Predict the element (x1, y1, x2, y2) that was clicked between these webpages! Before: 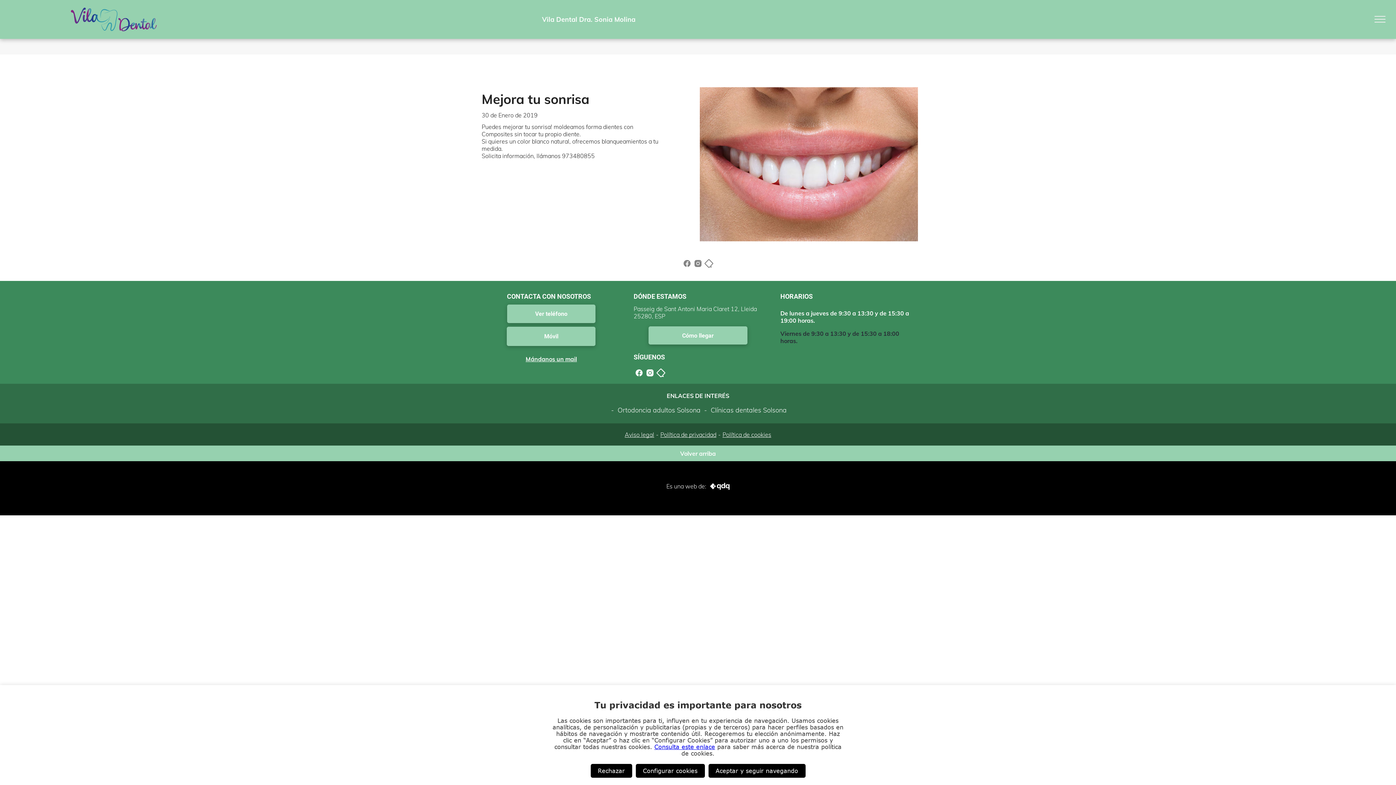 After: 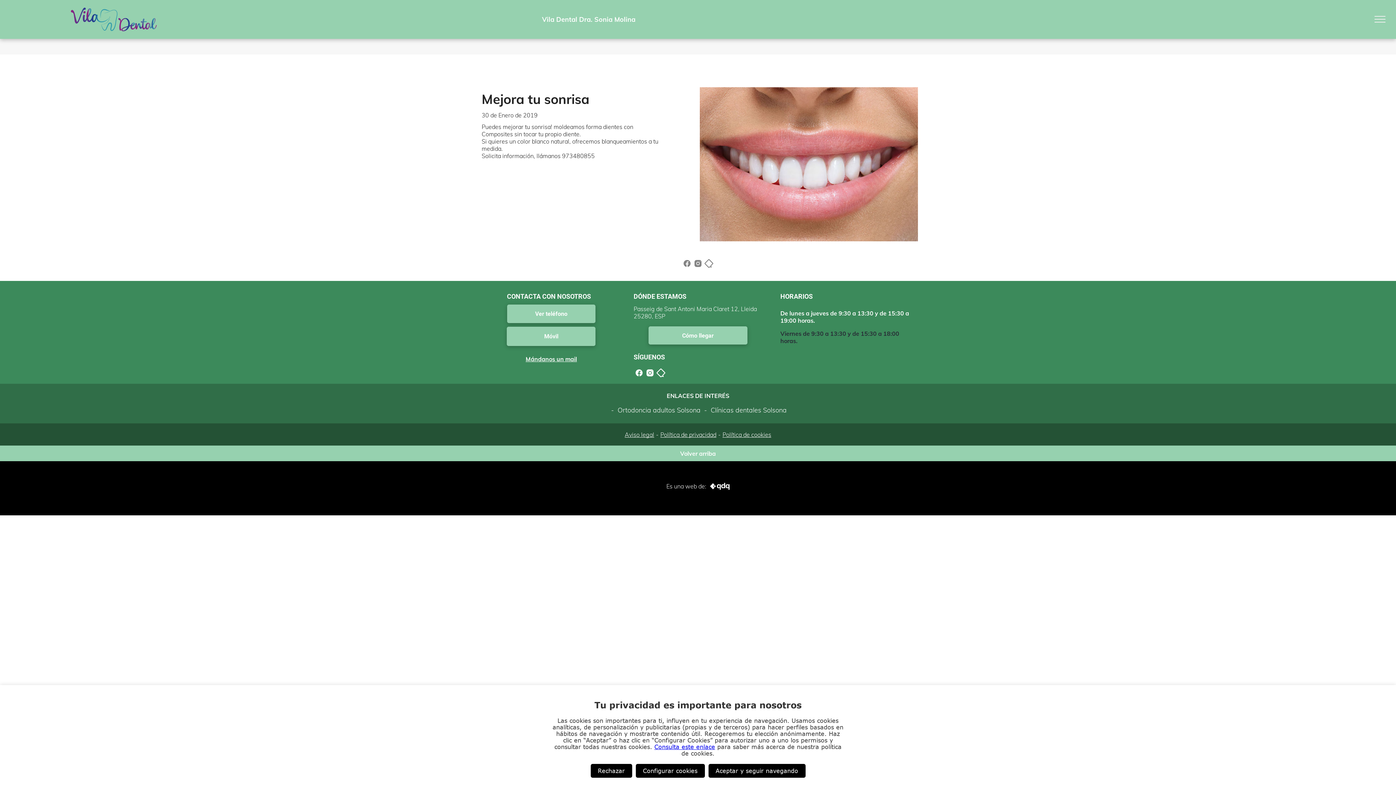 Action: bbox: (681, 259, 692, 266)